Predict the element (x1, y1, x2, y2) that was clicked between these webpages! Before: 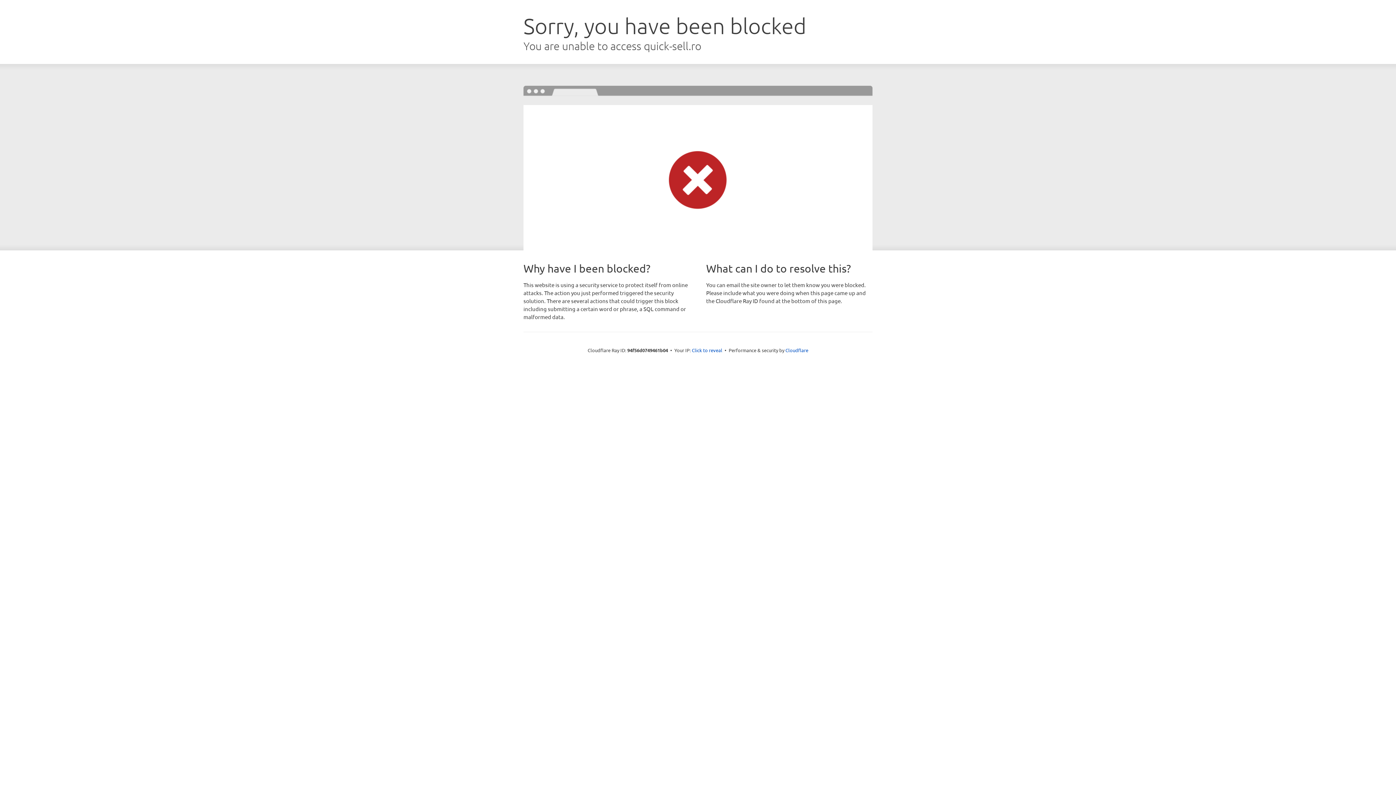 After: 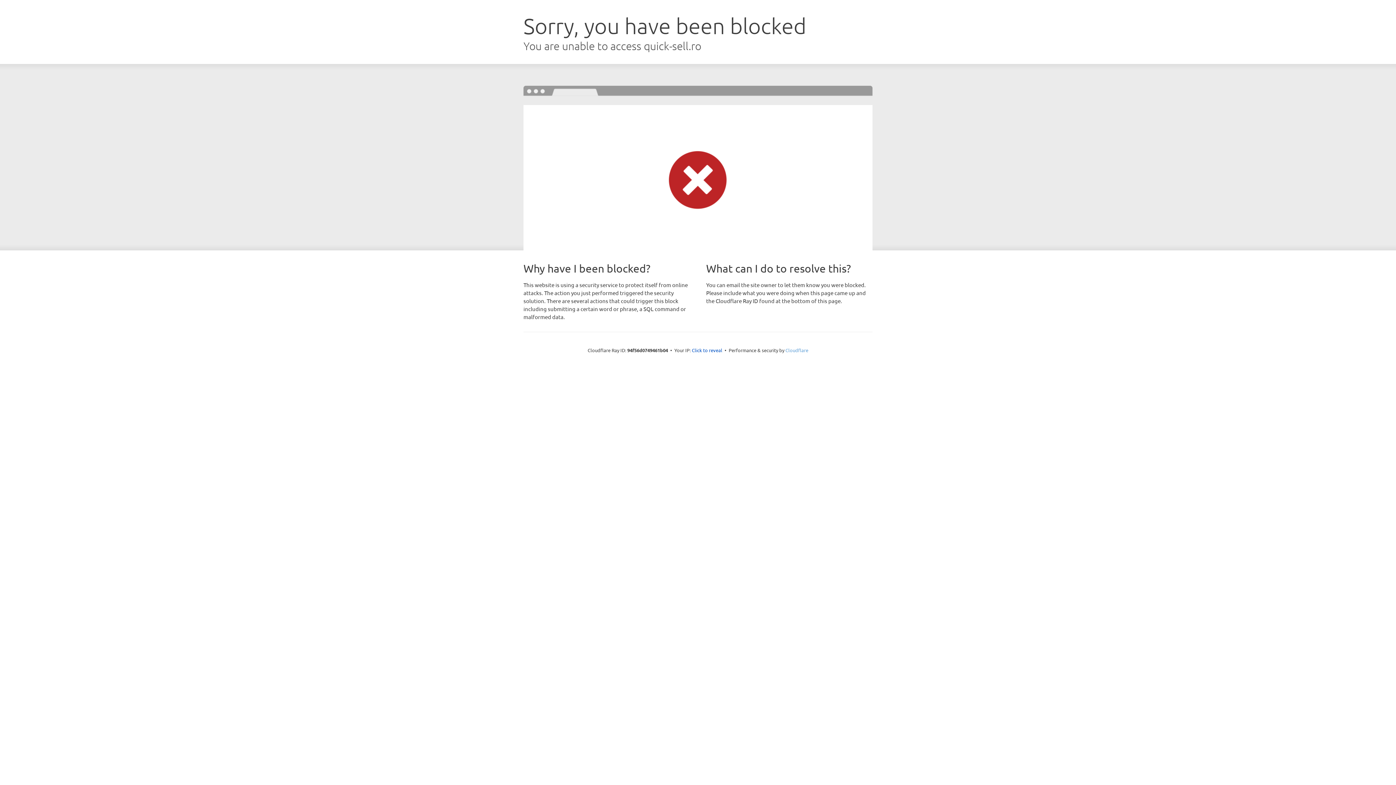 Action: bbox: (785, 347, 808, 353) label: Cloudflare